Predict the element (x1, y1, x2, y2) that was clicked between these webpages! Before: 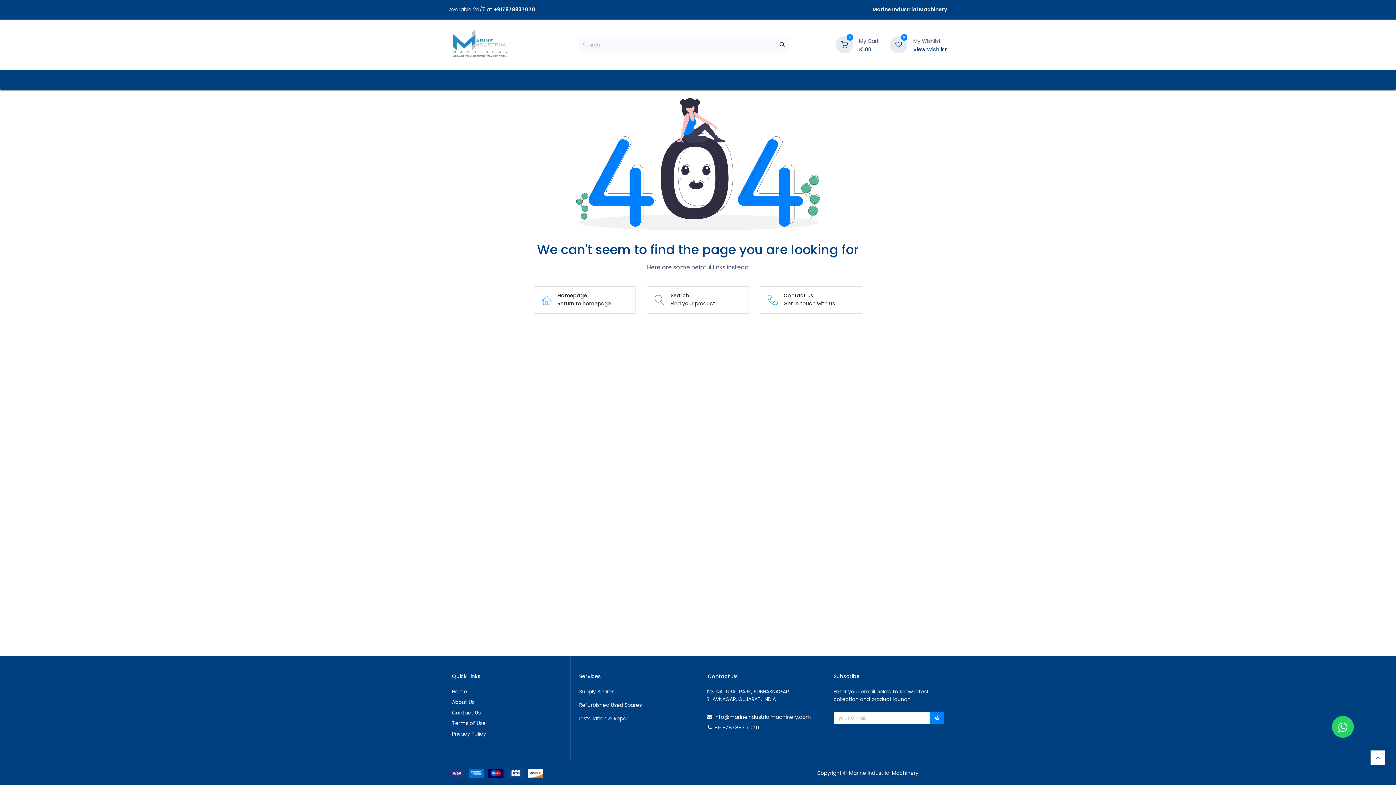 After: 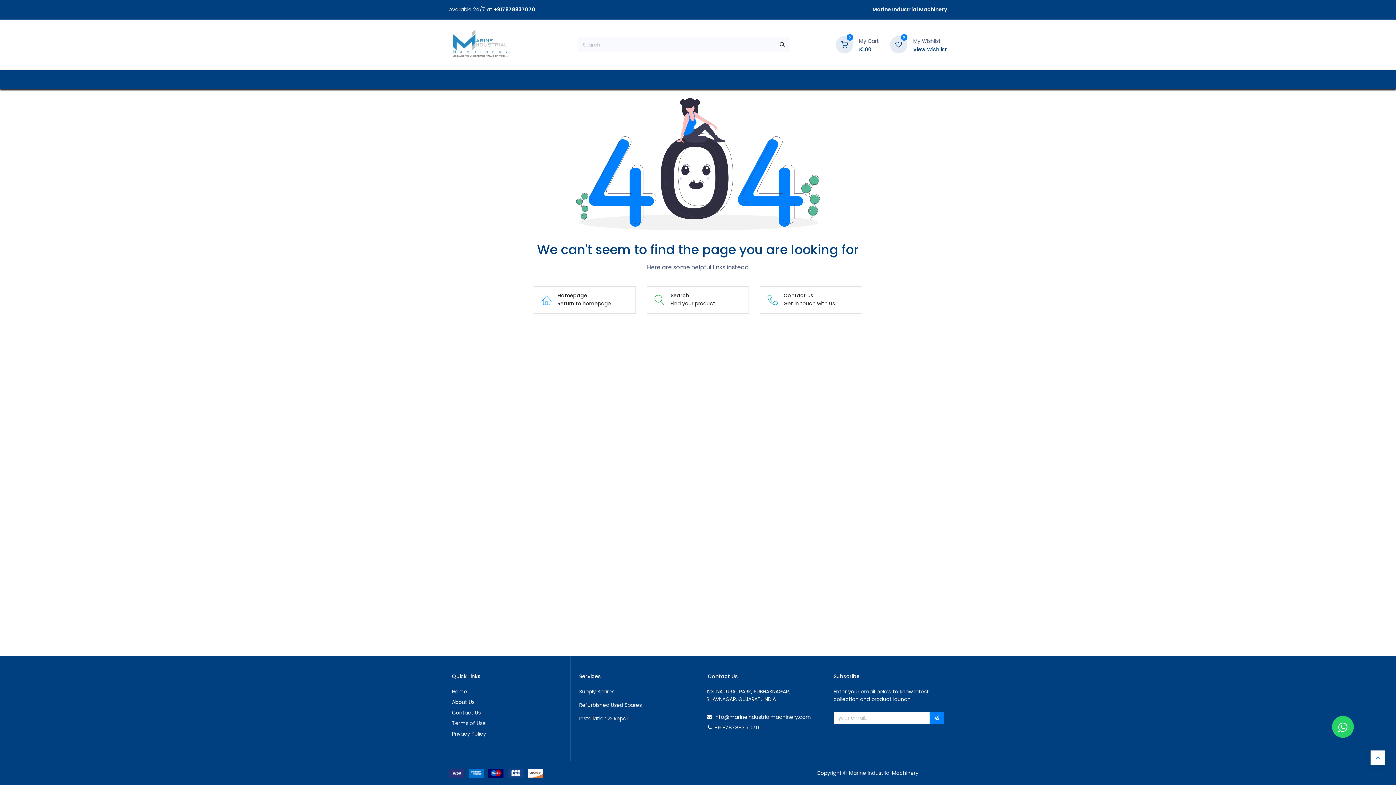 Action: bbox: (452, 720, 485, 727) label: Terms of Use